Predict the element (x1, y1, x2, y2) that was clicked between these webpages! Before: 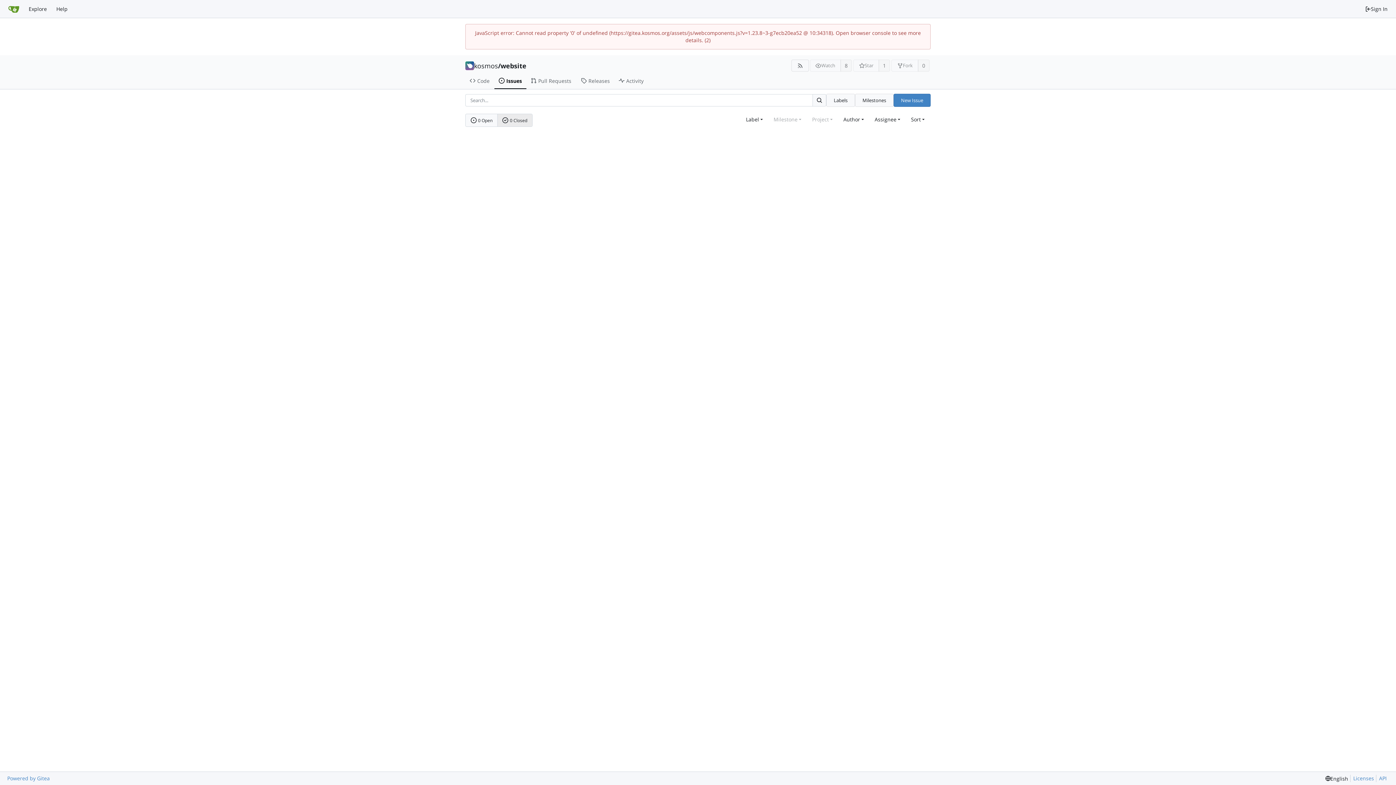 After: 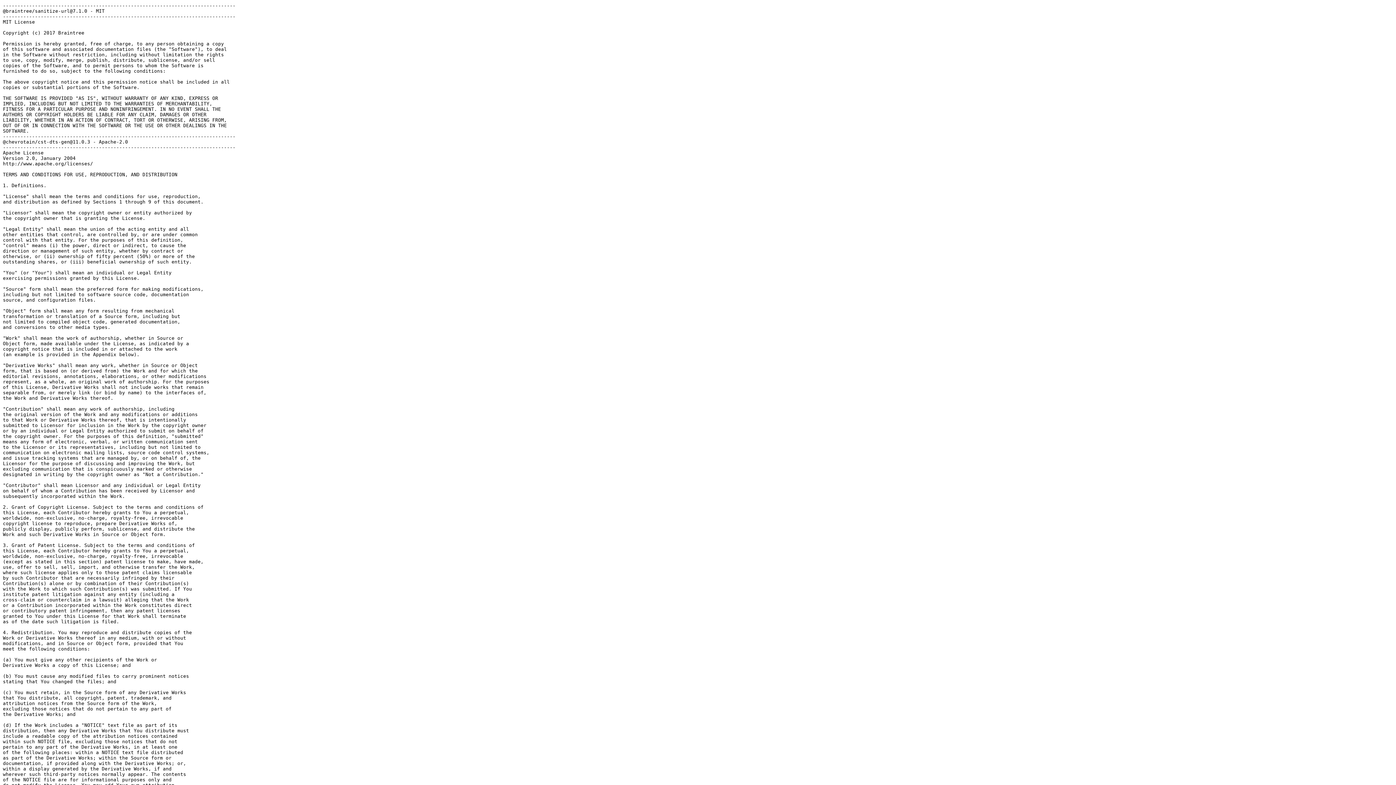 Action: bbox: (1350, 775, 1374, 782) label: Licenses